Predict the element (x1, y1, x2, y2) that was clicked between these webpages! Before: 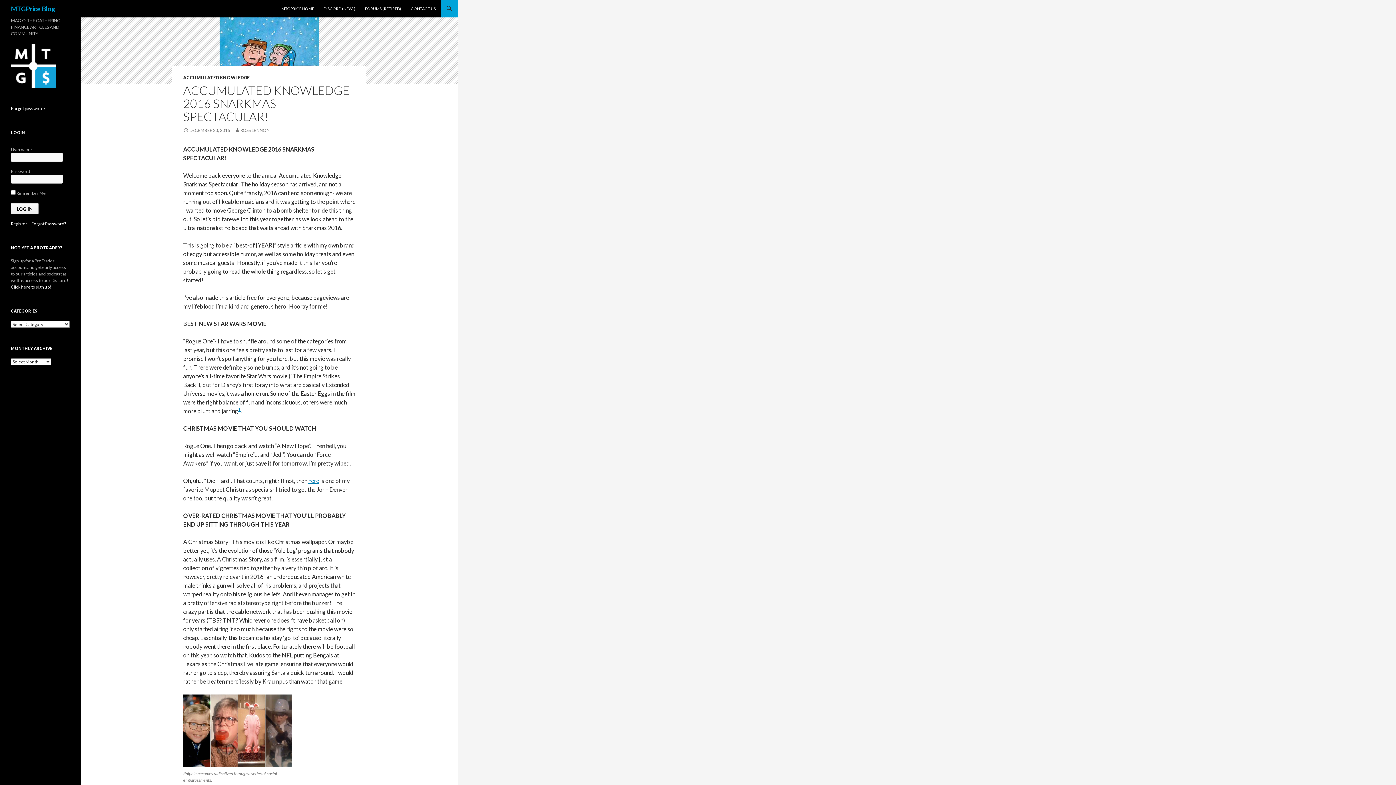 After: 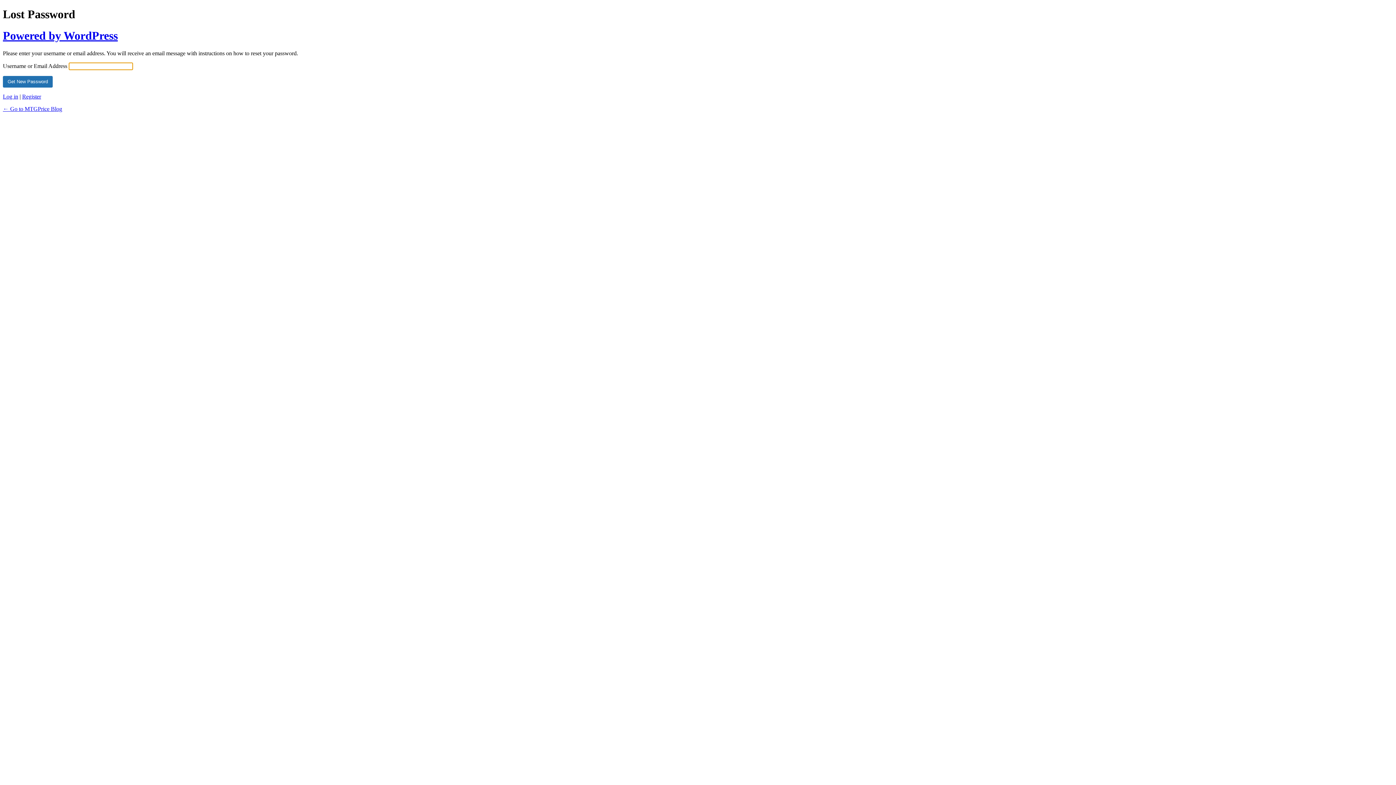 Action: label: Forgot Password? bbox: (31, 221, 66, 226)